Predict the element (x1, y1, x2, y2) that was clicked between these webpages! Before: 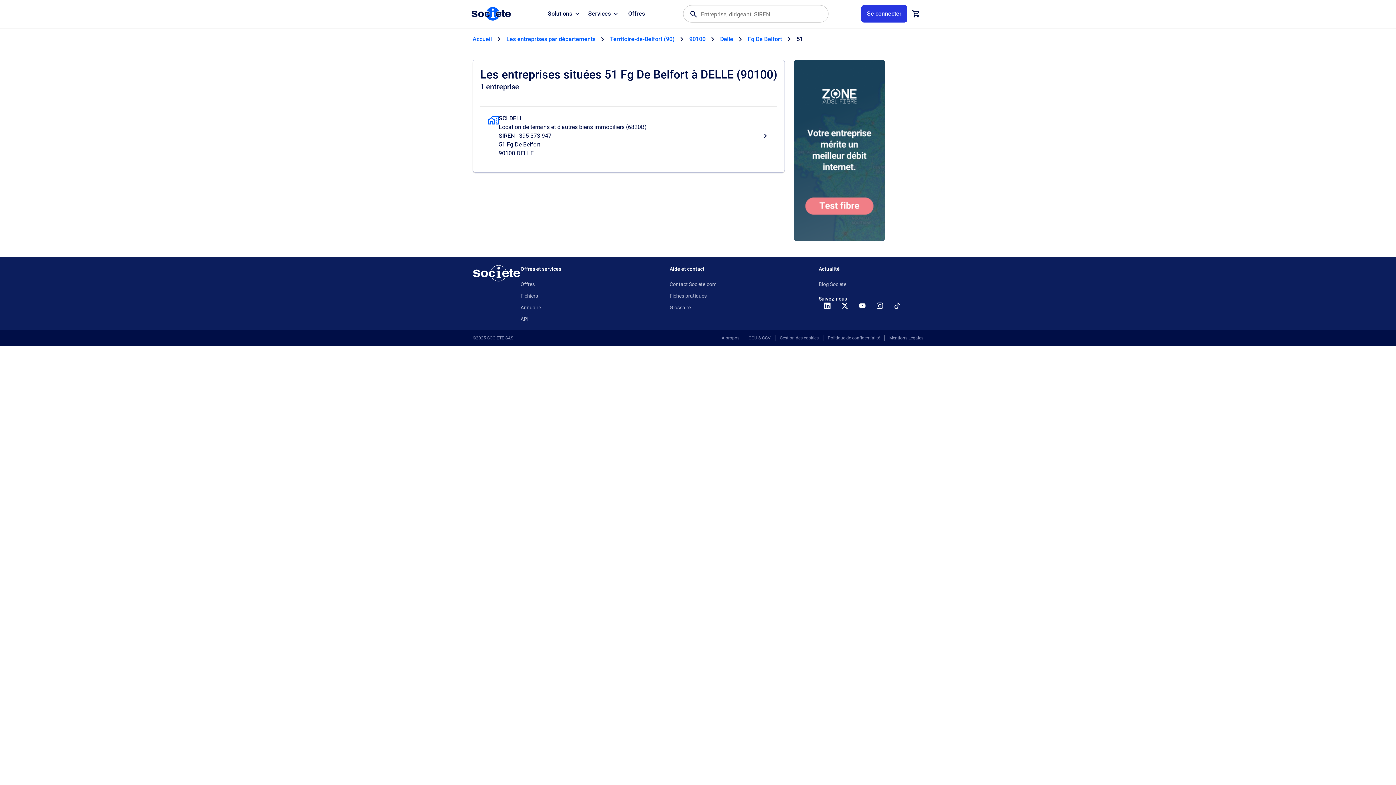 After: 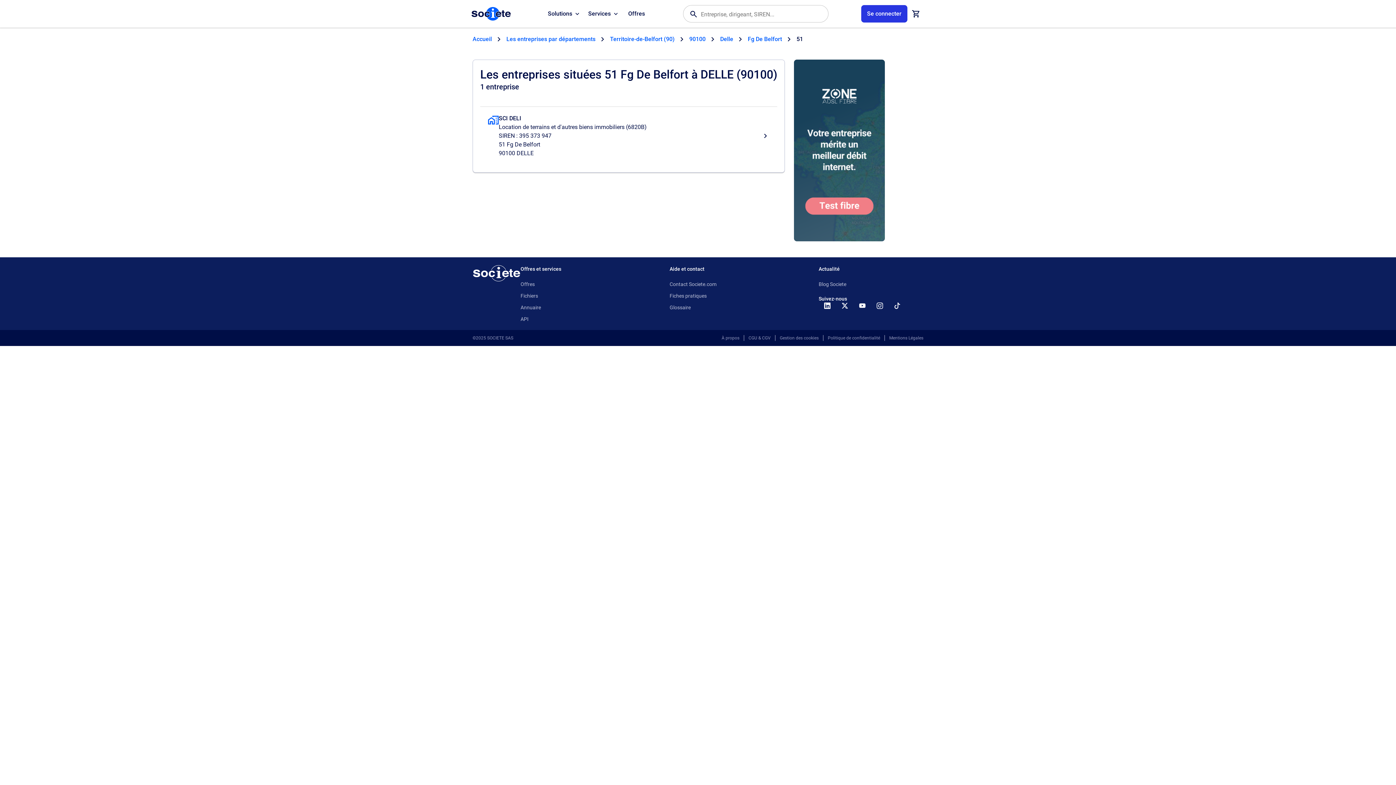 Action: label: Gestion des cookies bbox: (780, 334, 818, 341)